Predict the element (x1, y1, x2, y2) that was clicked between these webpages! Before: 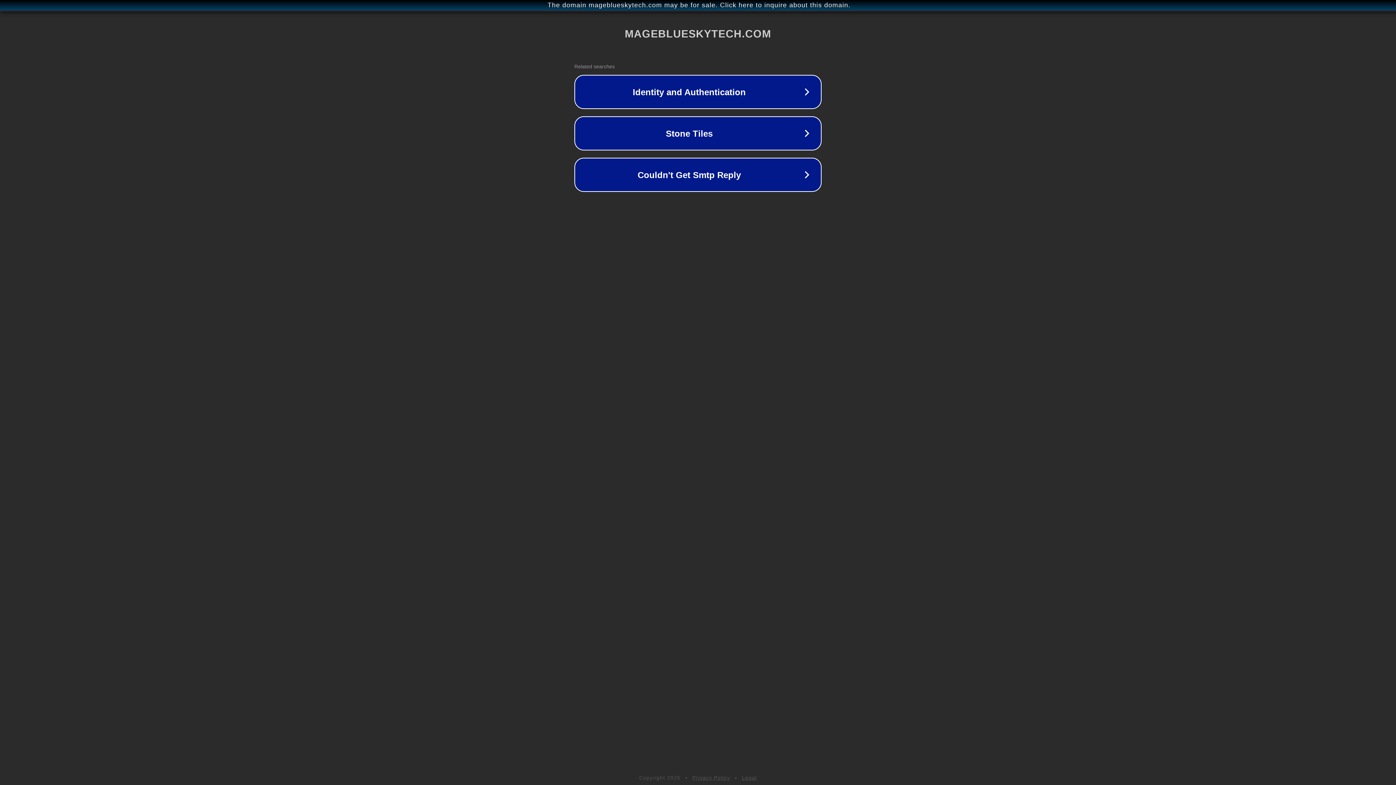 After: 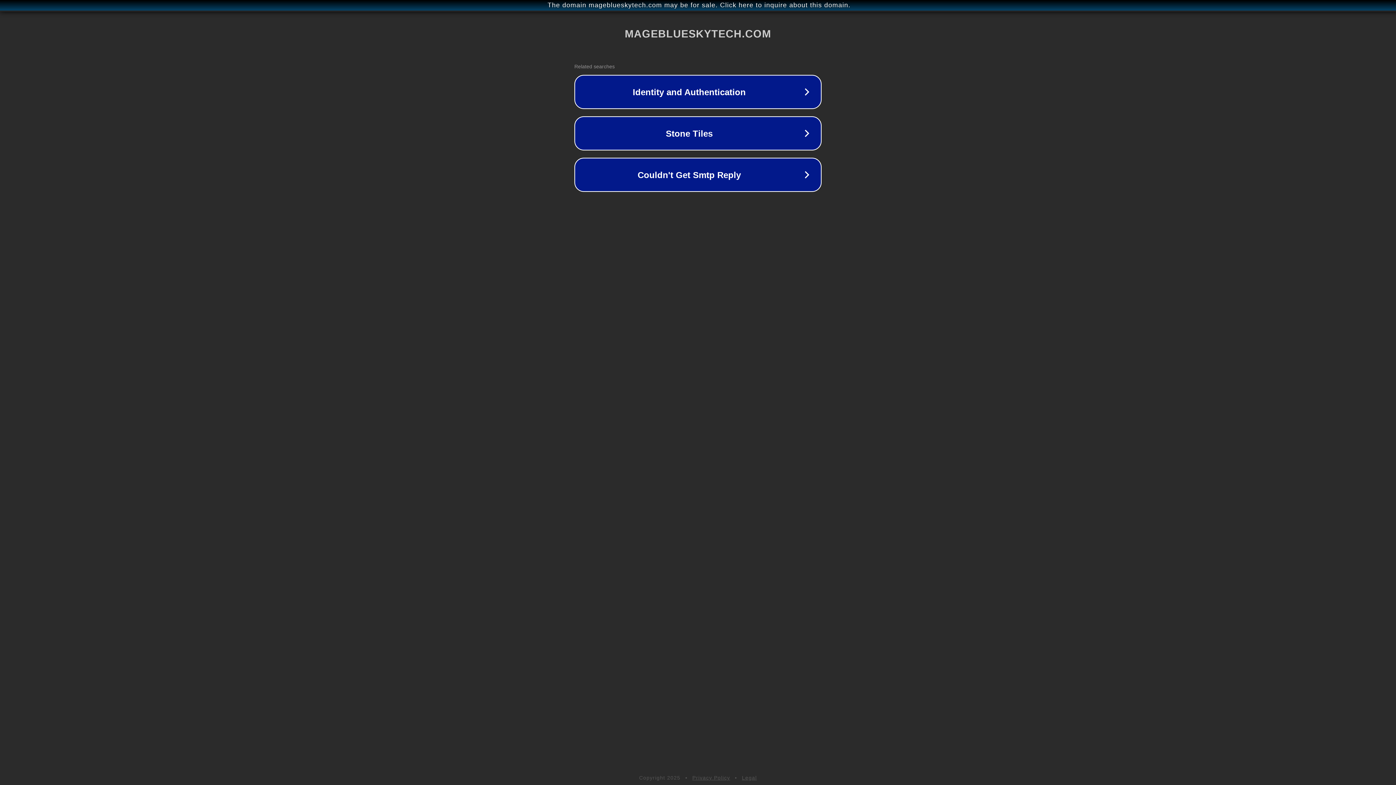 Action: label: Privacy Policy bbox: (692, 775, 730, 781)